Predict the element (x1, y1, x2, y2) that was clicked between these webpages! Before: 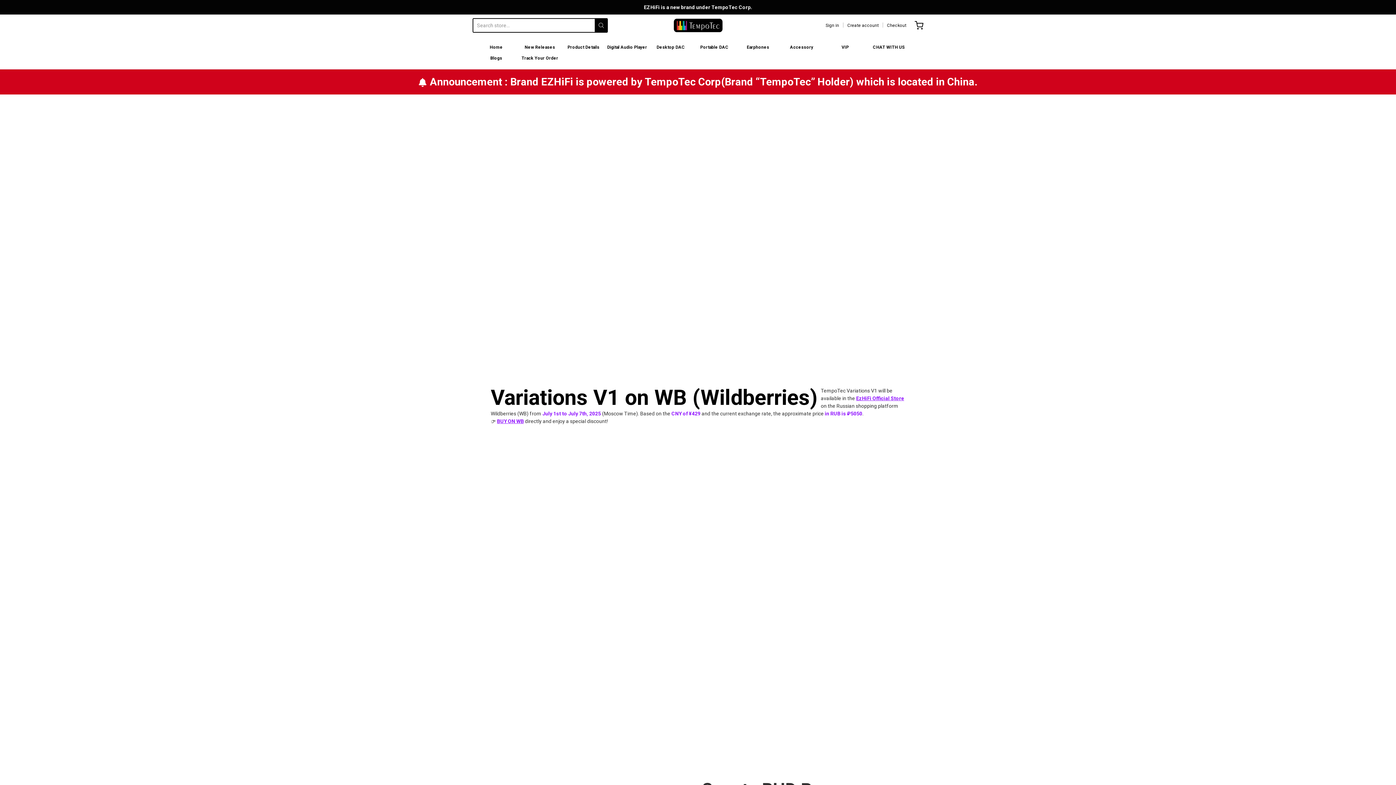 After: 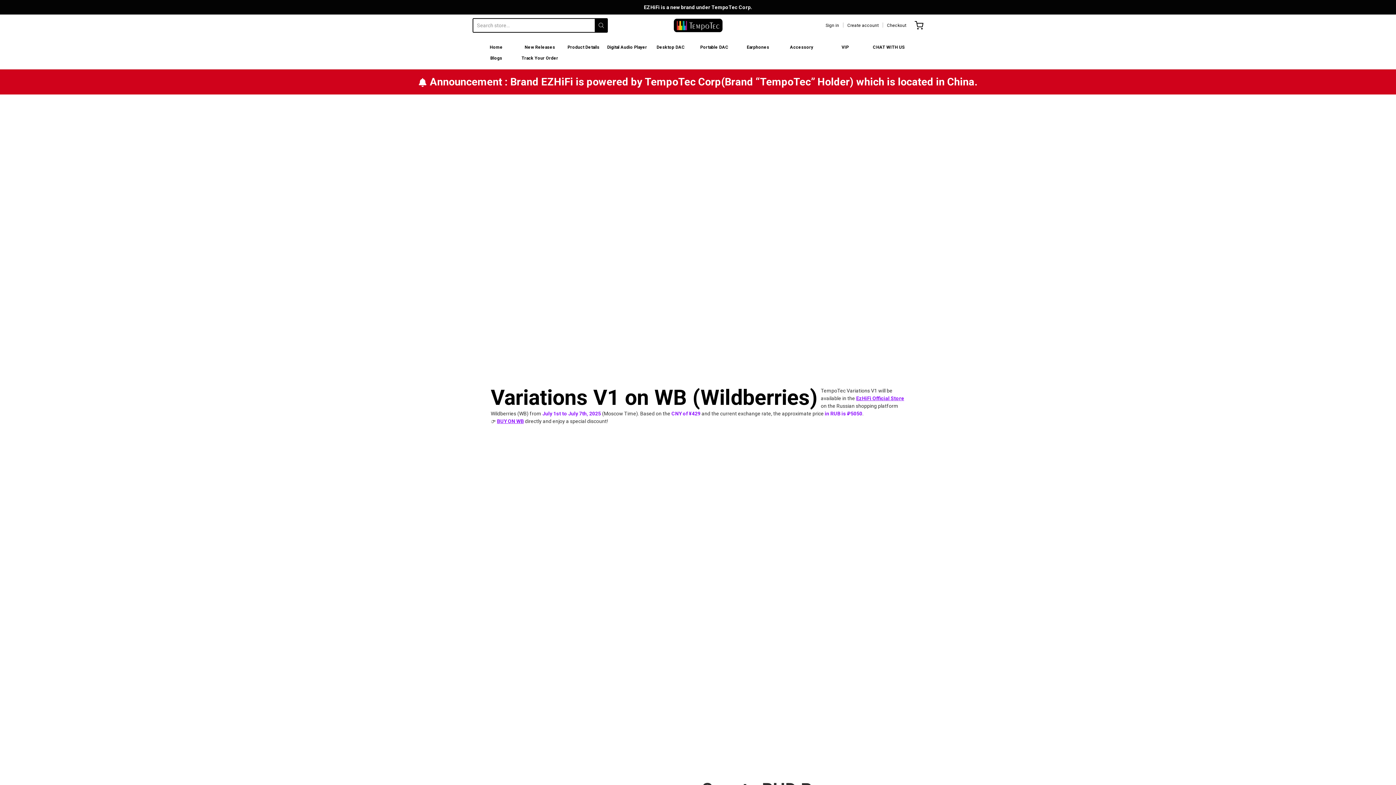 Action: bbox: (472, 41, 520, 52) label: Home